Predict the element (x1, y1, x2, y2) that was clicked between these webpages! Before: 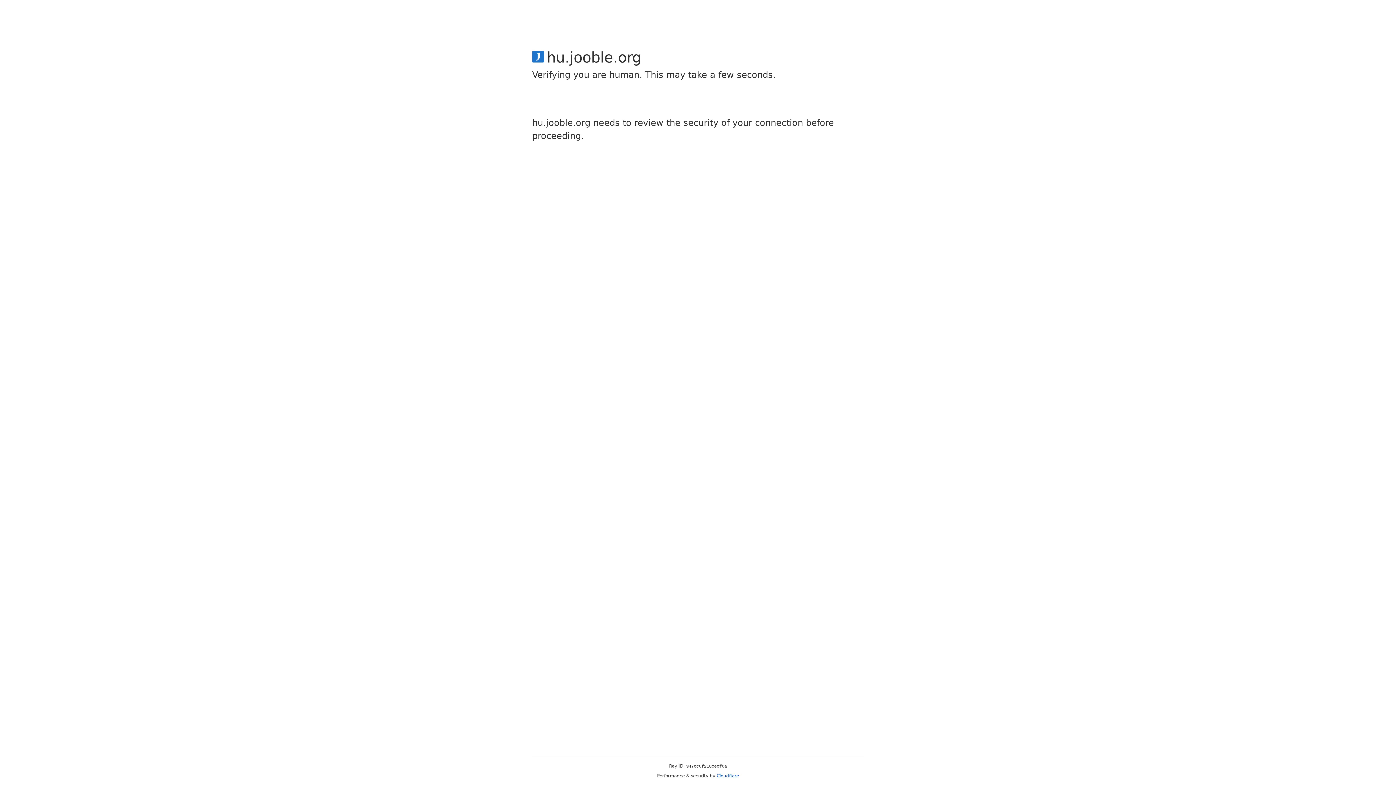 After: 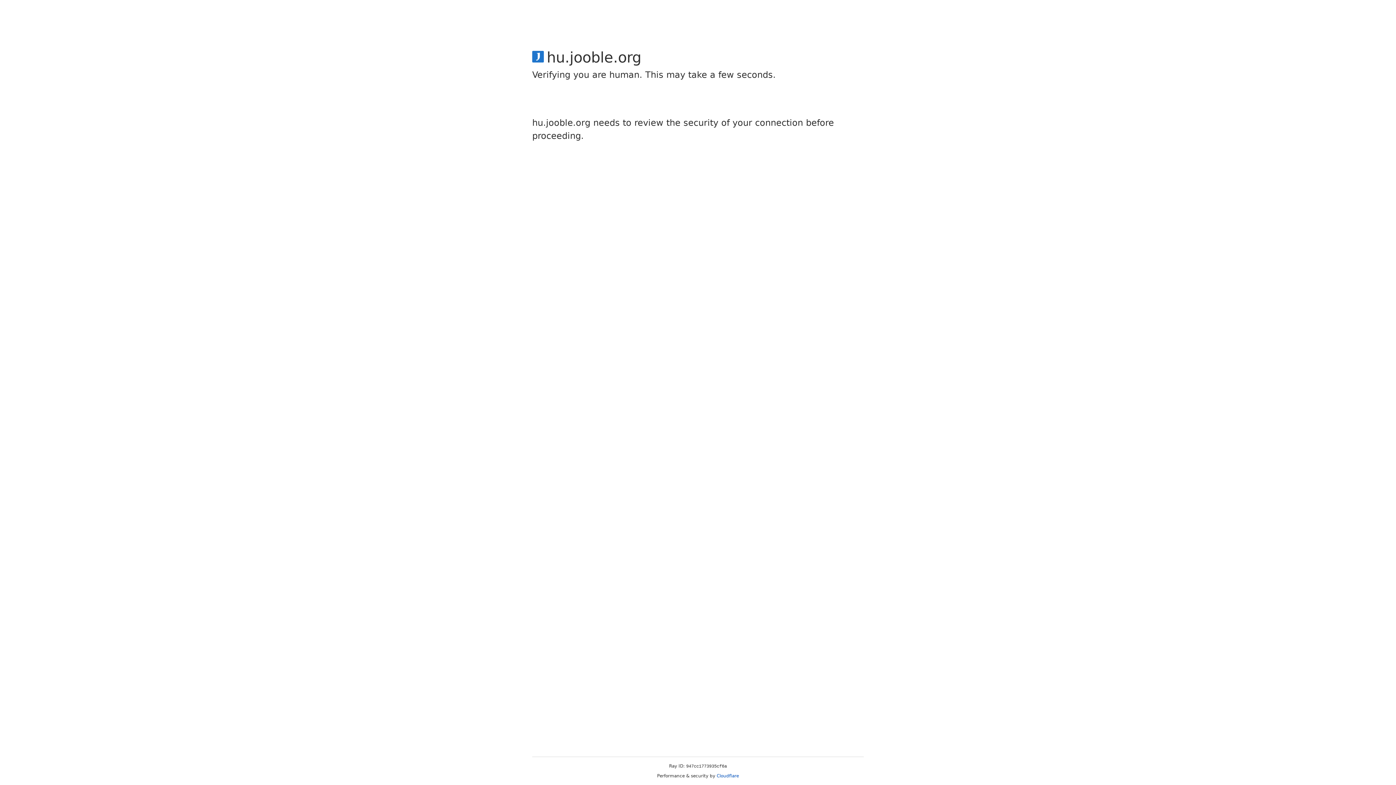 Action: label: Cloudflare bbox: (716, 773, 739, 778)